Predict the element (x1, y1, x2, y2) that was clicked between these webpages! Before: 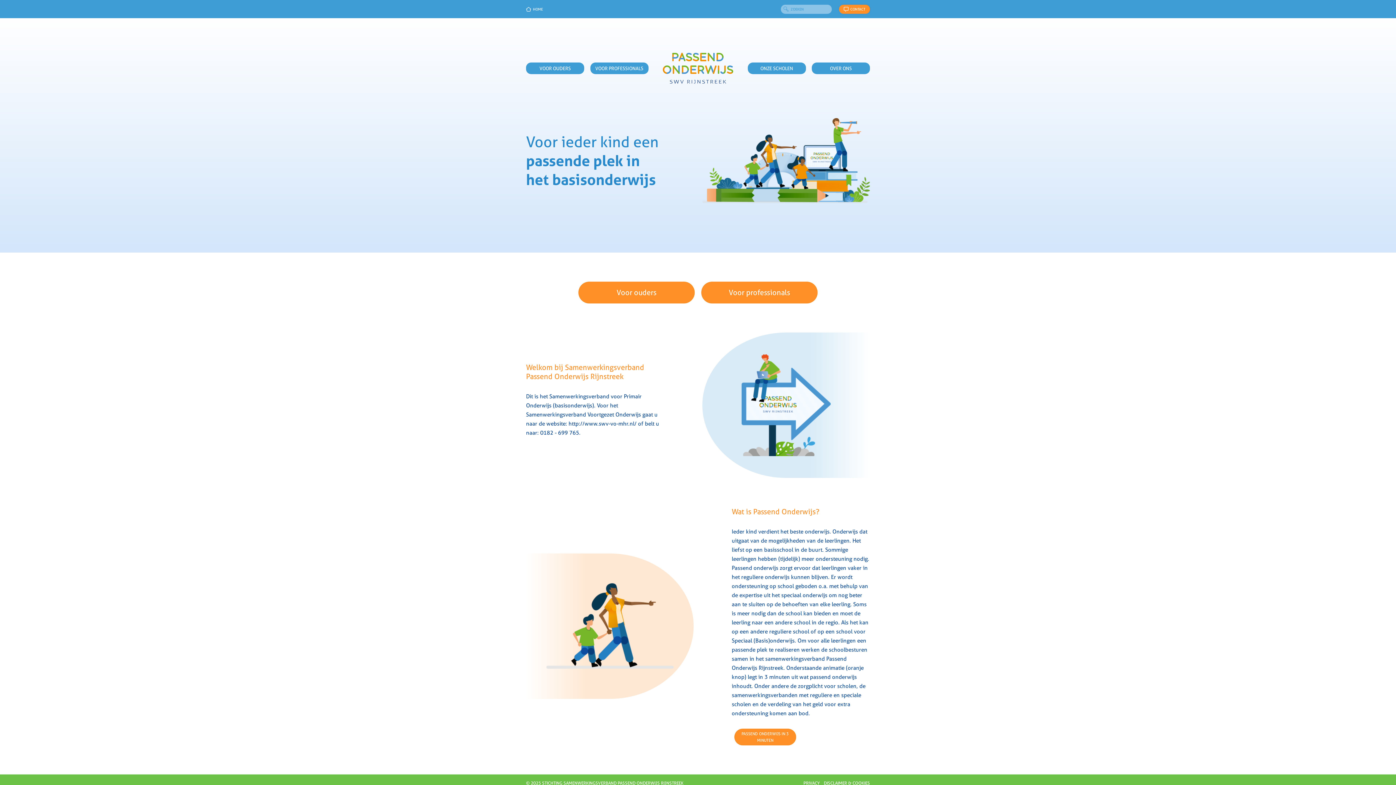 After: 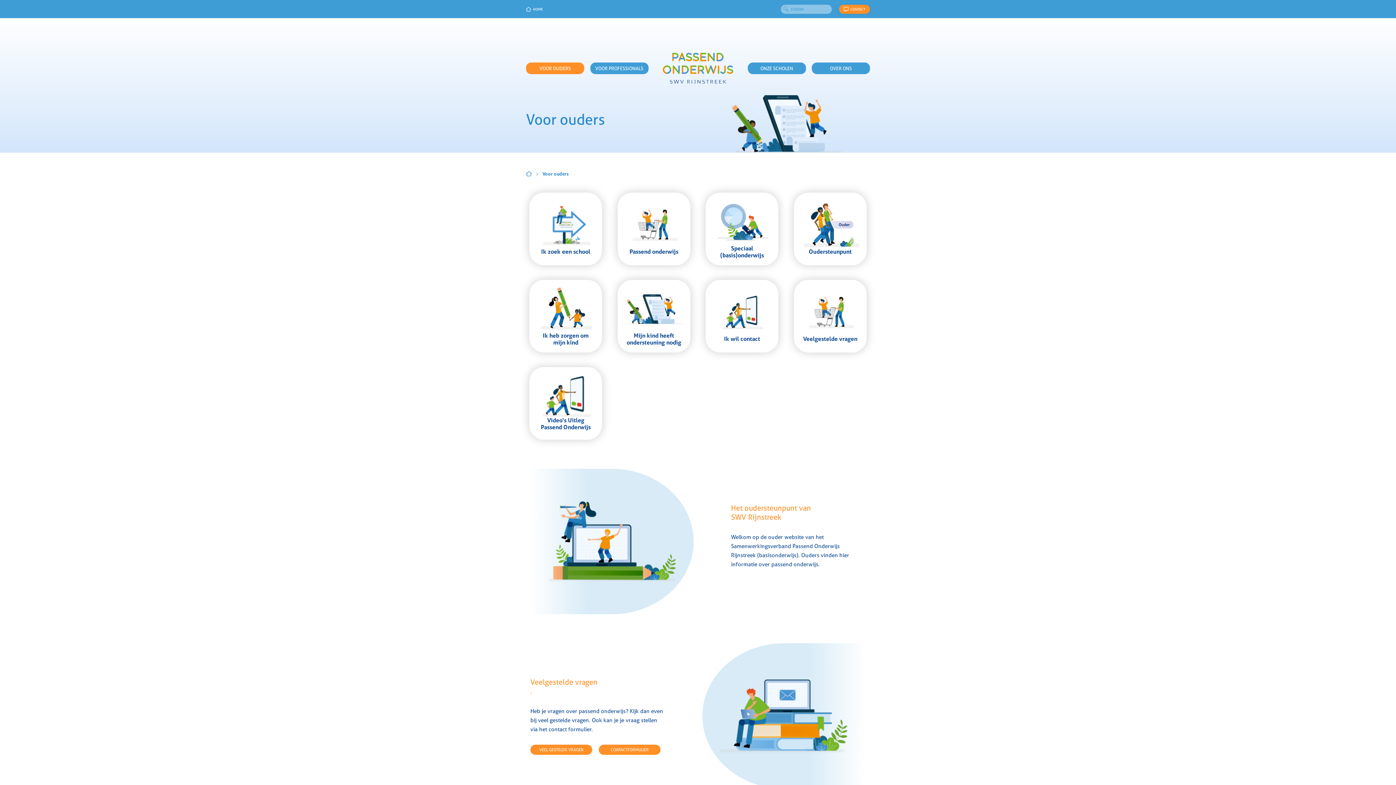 Action: label: VOOR OUDERS bbox: (526, 62, 584, 74)